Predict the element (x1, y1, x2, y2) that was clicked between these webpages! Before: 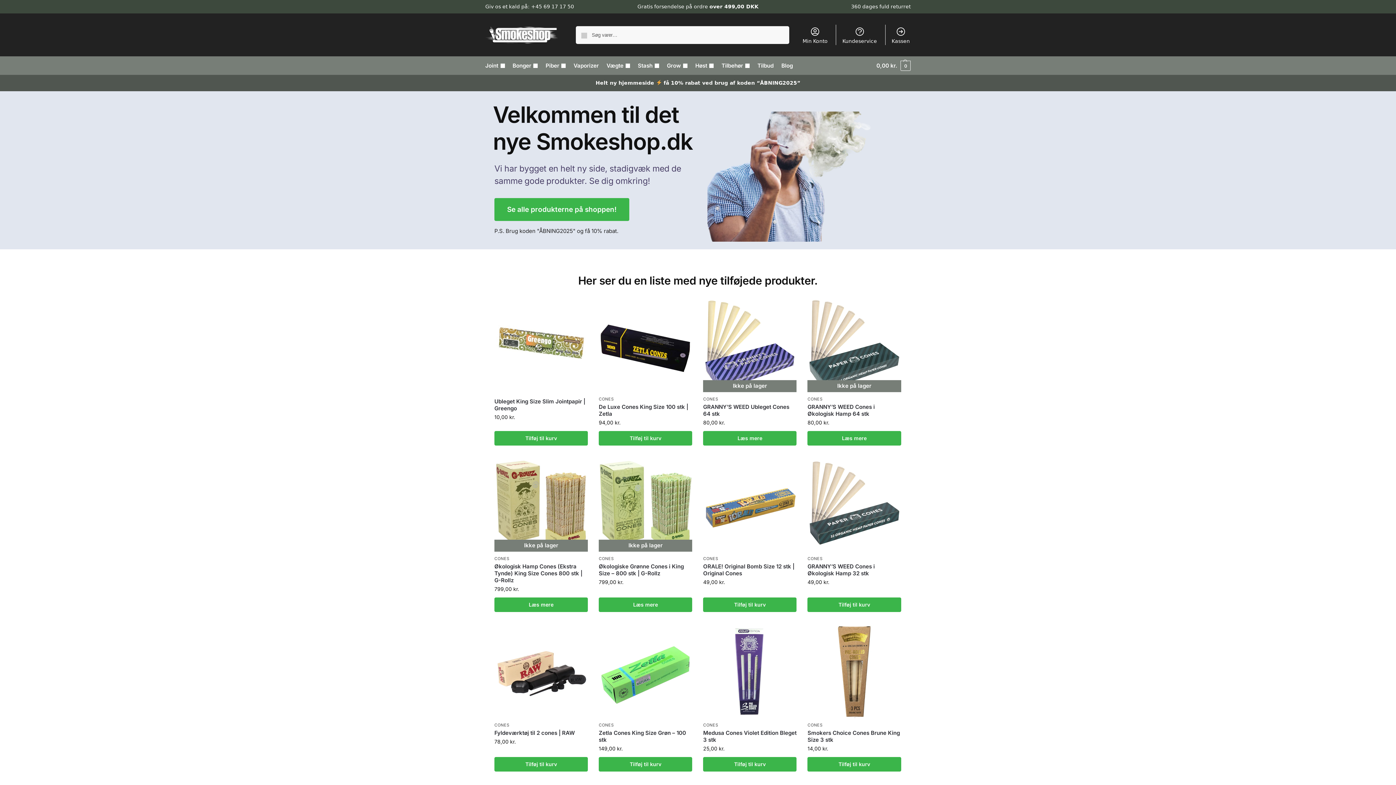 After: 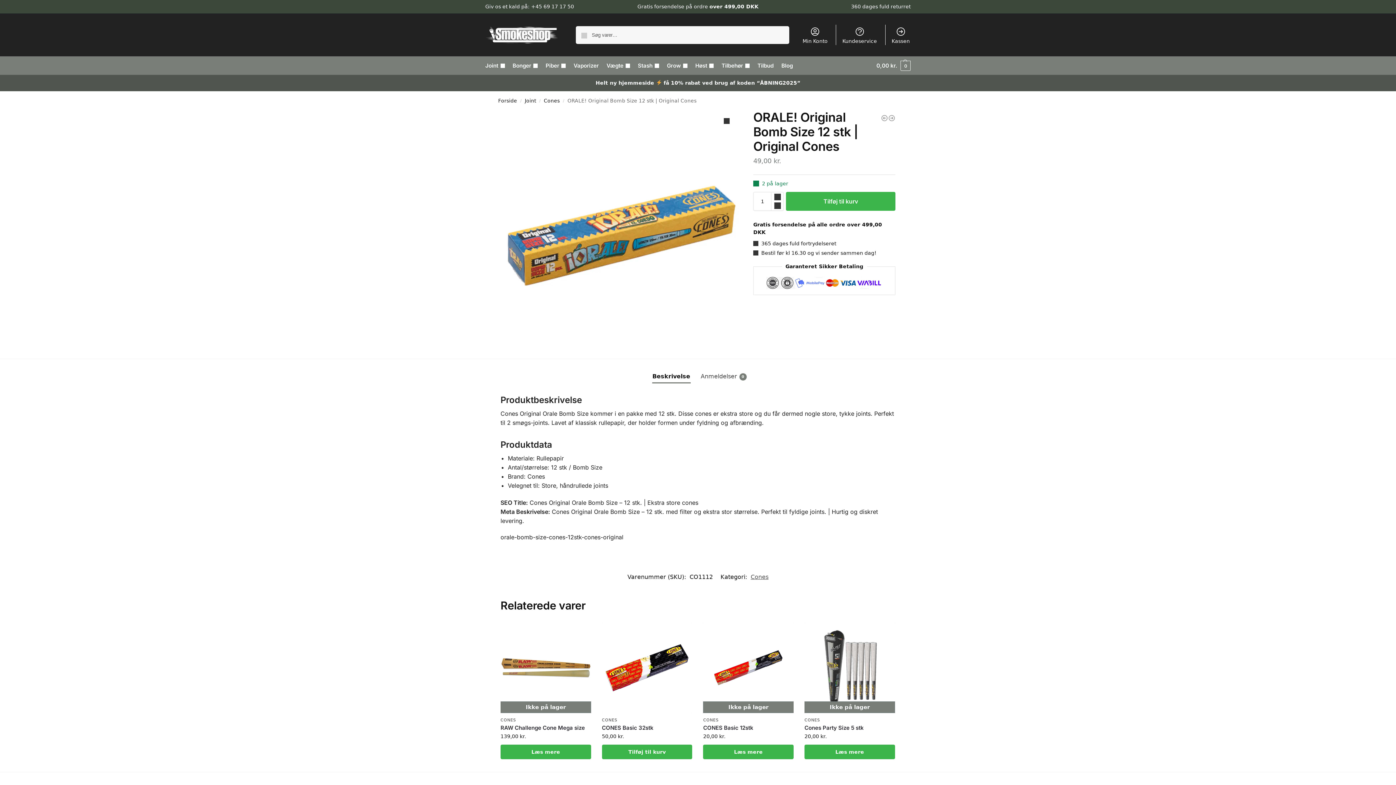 Action: label: ORALE! Original Bomb Size 12 stk | Original Cones bbox: (703, 563, 796, 577)